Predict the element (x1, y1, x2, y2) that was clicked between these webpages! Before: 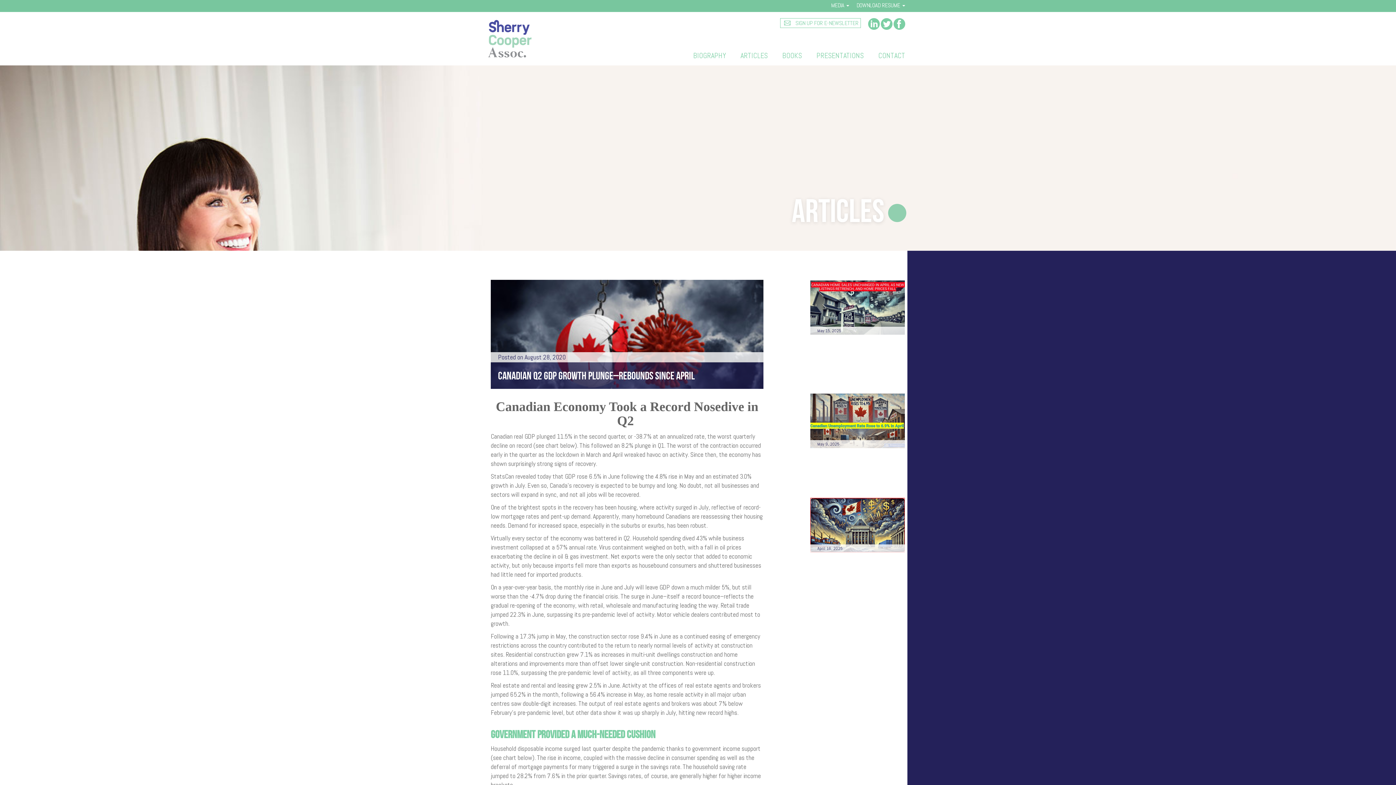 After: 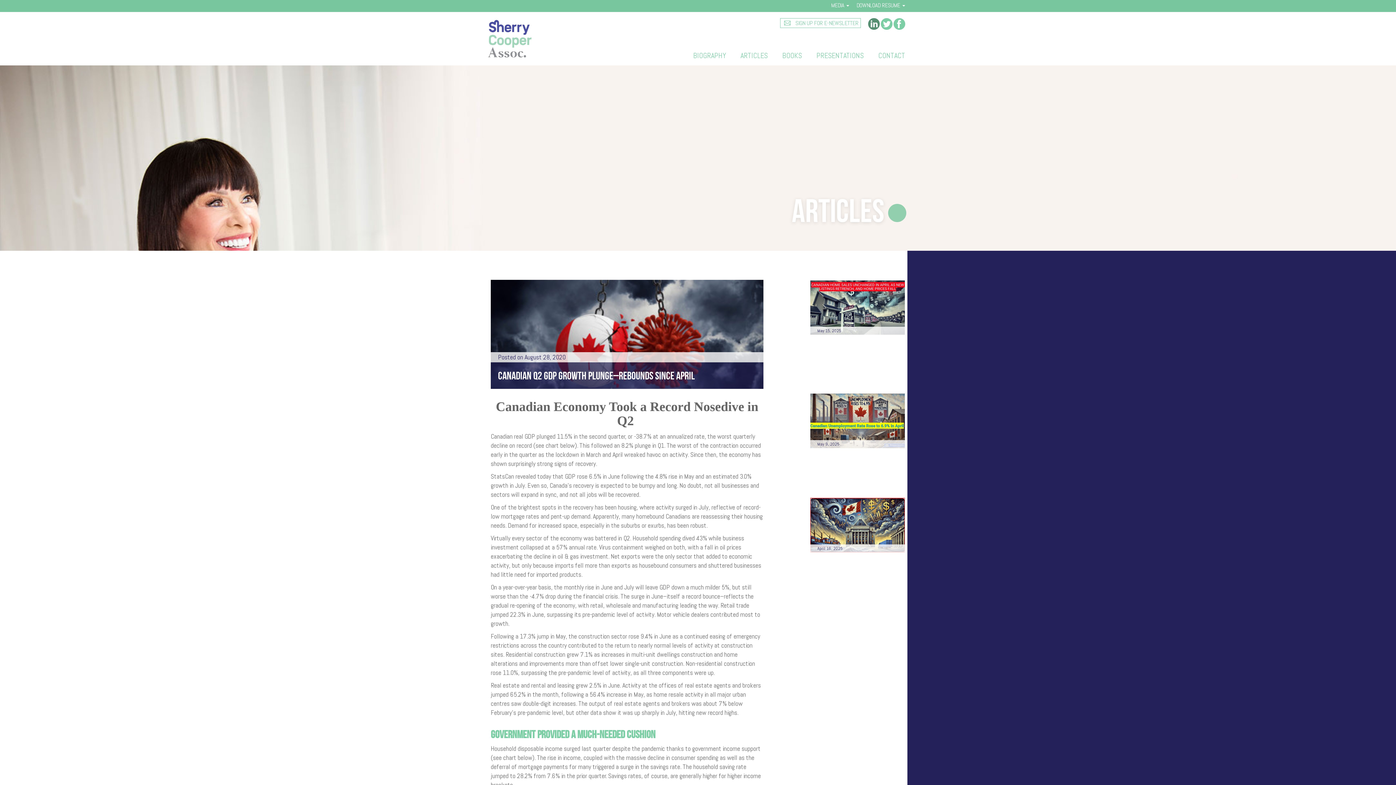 Action: bbox: (868, 18, 880, 29)